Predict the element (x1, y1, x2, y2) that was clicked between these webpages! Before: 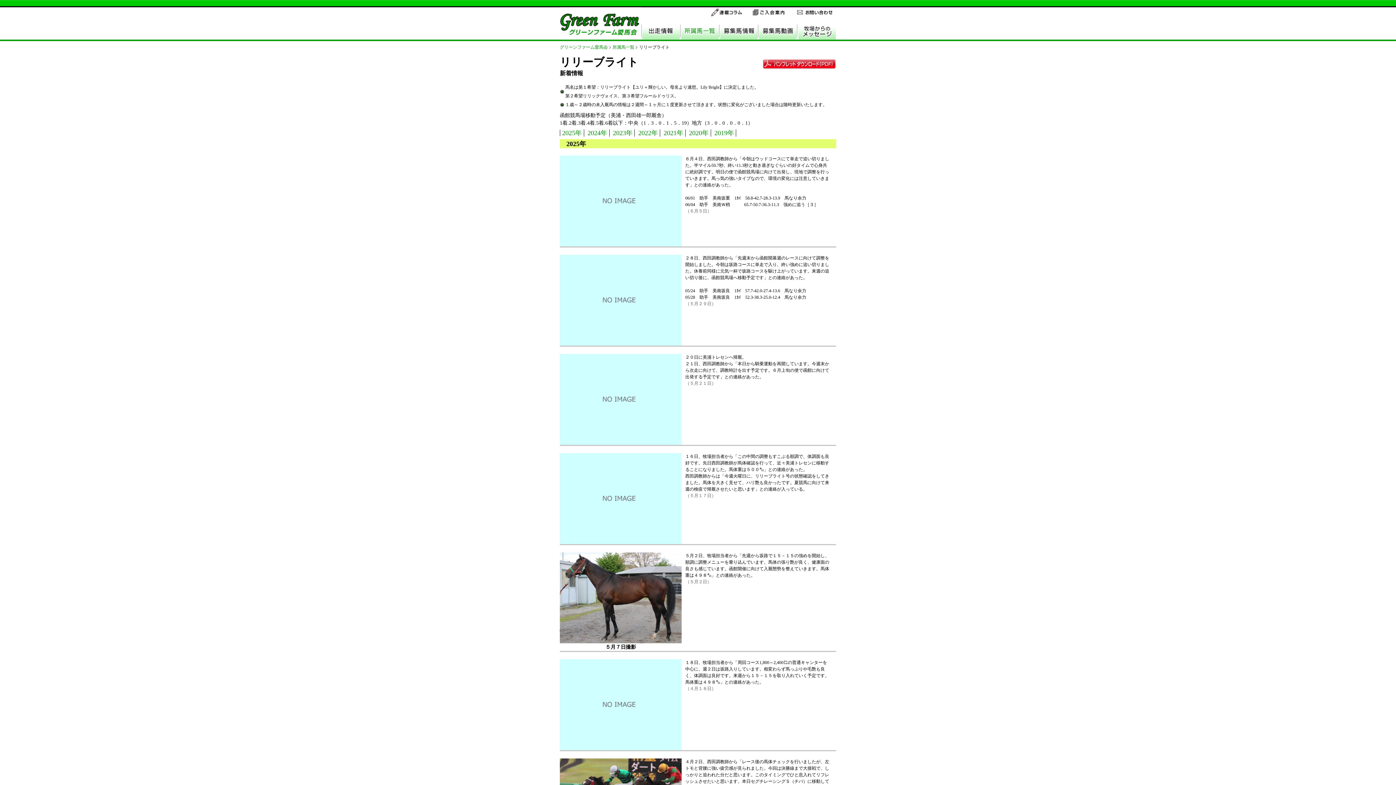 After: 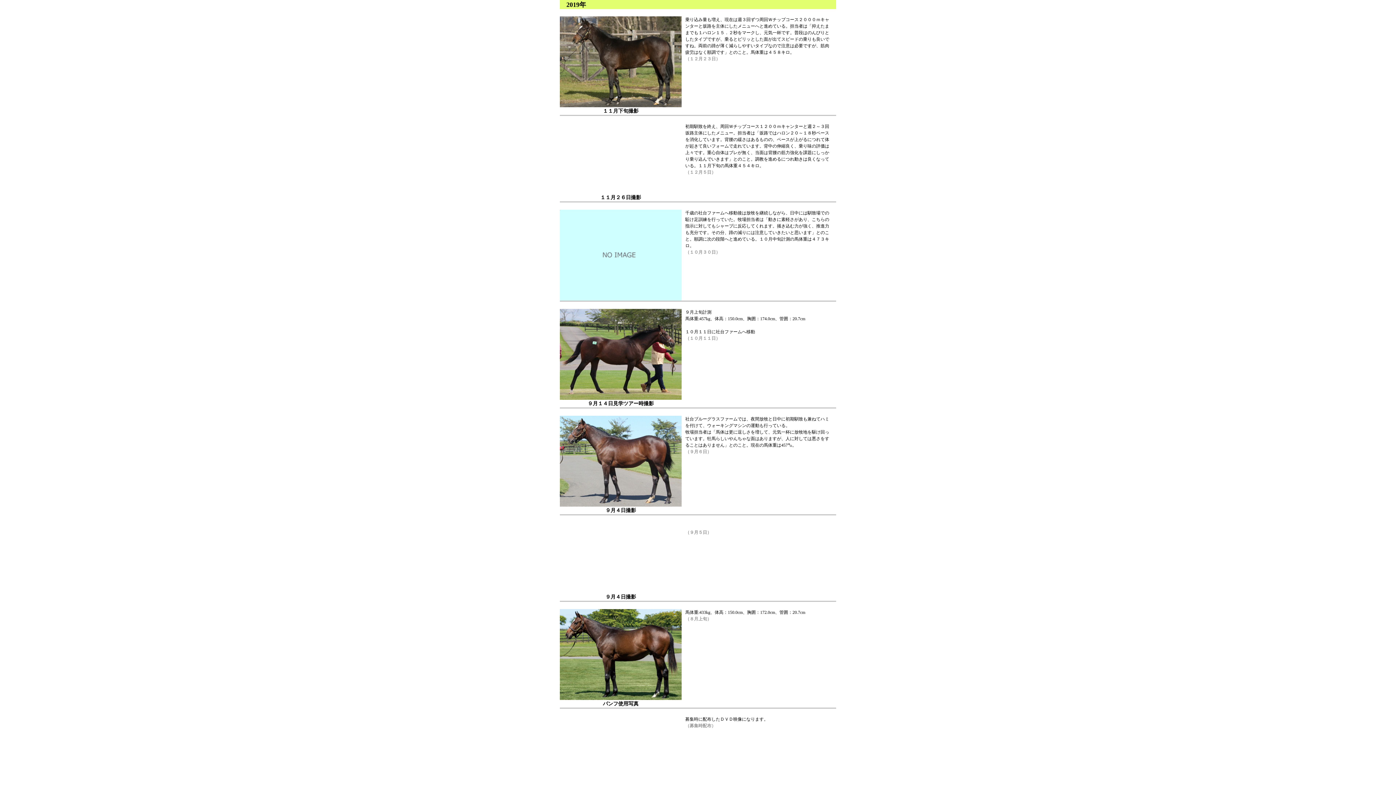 Action: bbox: (714, 129, 734, 136) label: 2019年